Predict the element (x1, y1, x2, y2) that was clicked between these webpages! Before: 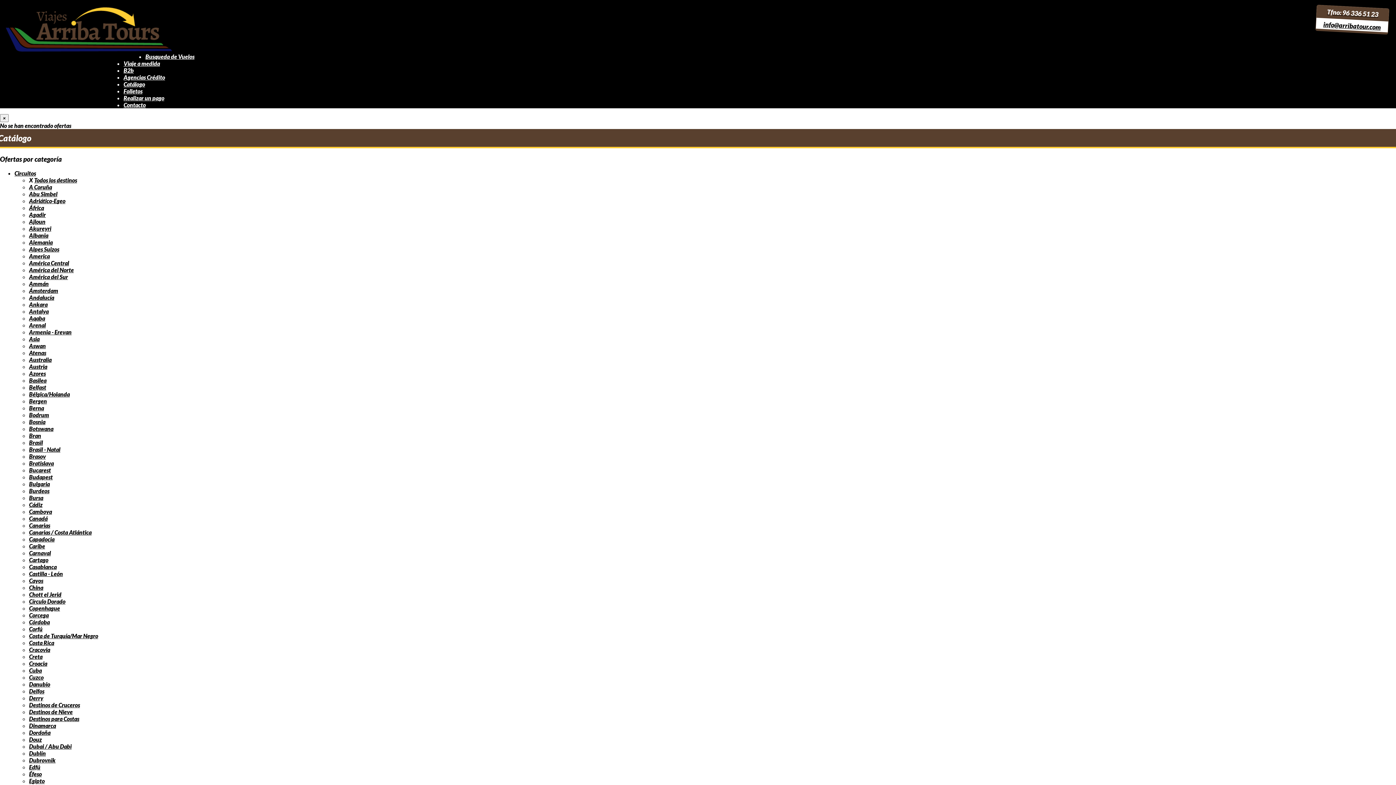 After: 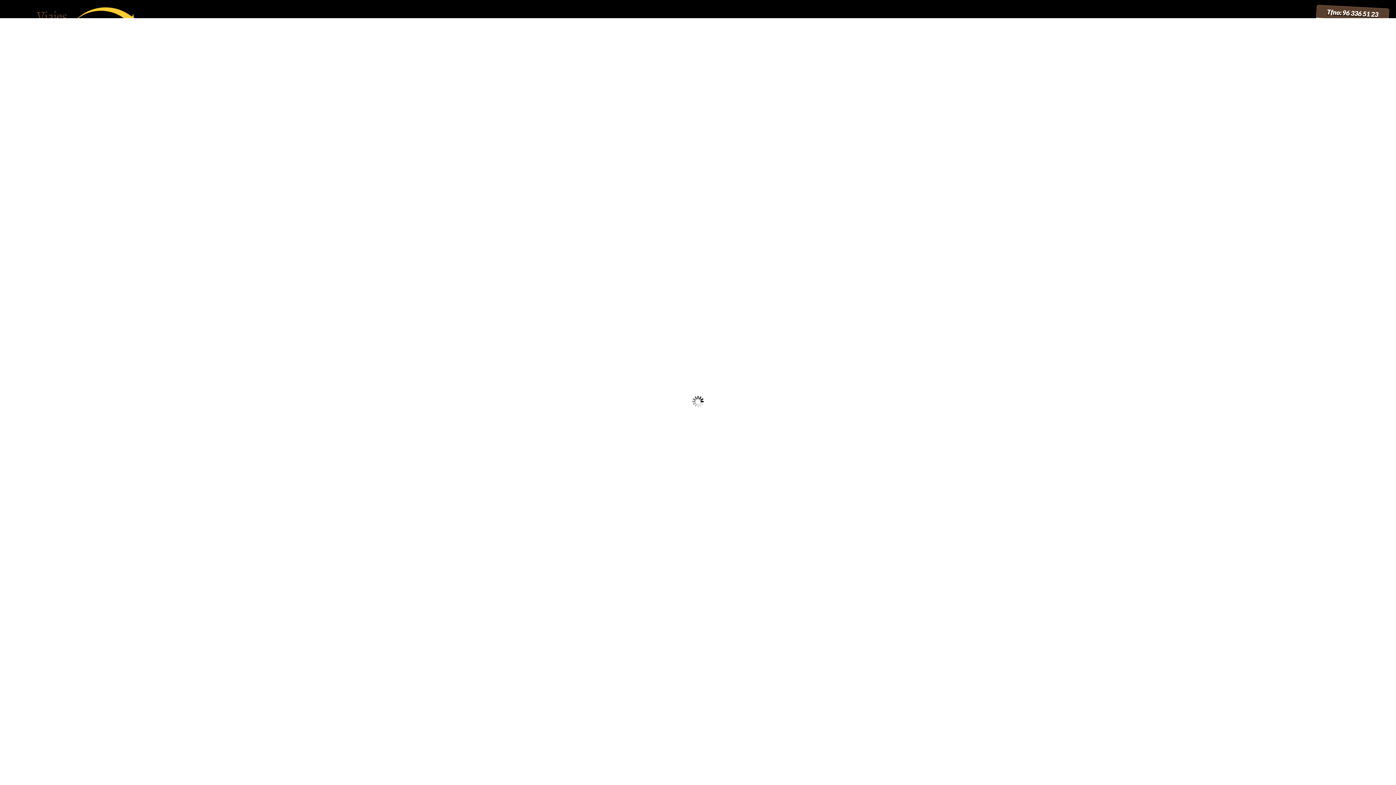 Action: label: Costa Rica bbox: (29, 639, 54, 646)